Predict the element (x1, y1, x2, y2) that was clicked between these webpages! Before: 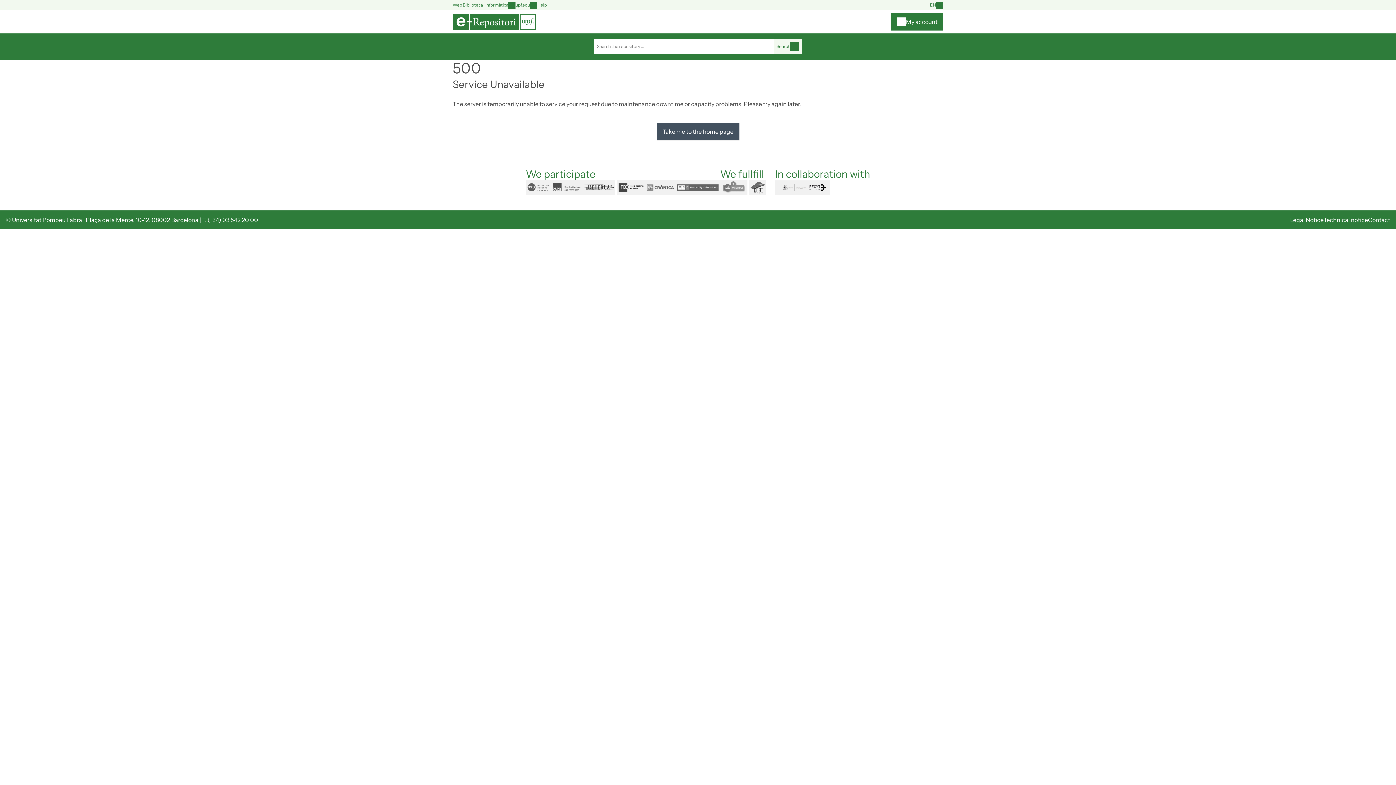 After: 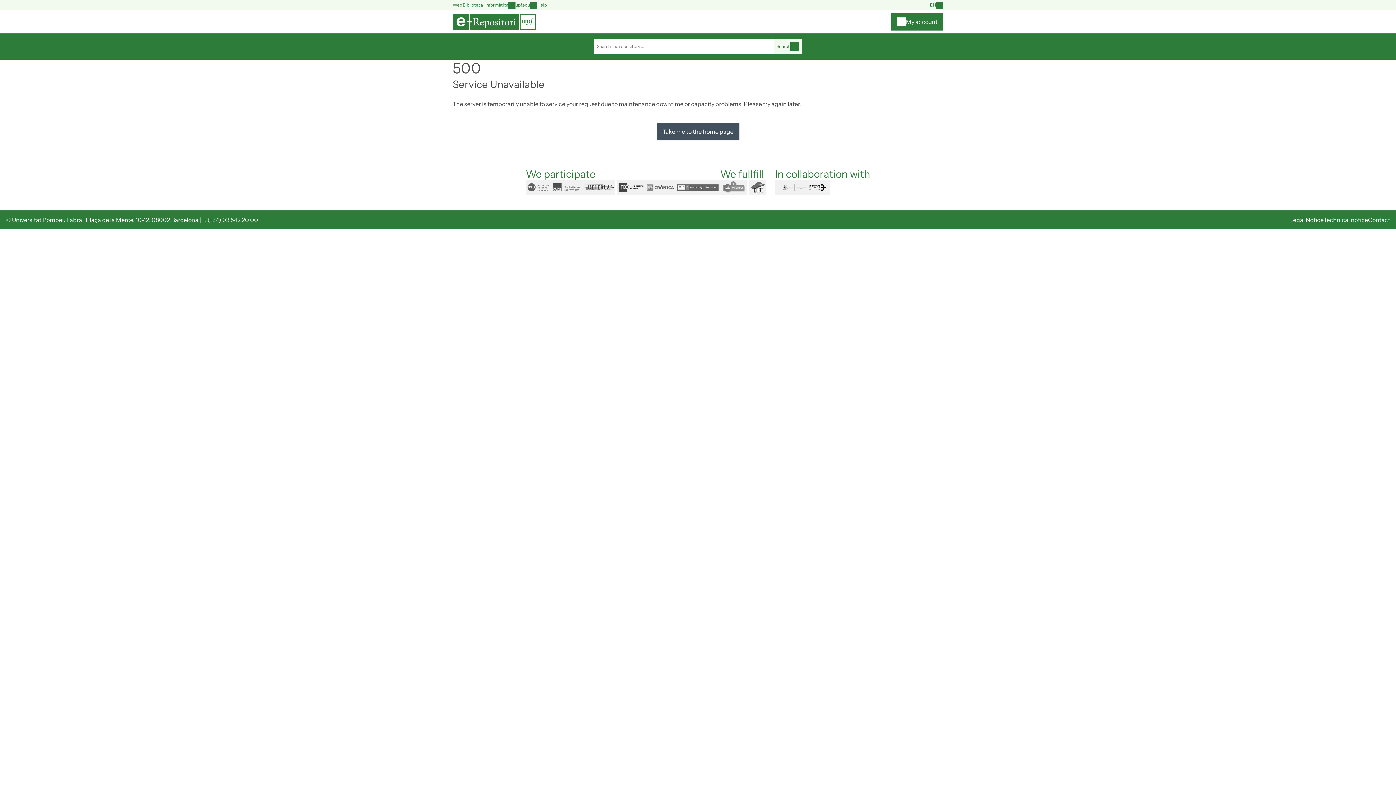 Action: label: Take me to the home page bbox: (656, 122, 739, 140)